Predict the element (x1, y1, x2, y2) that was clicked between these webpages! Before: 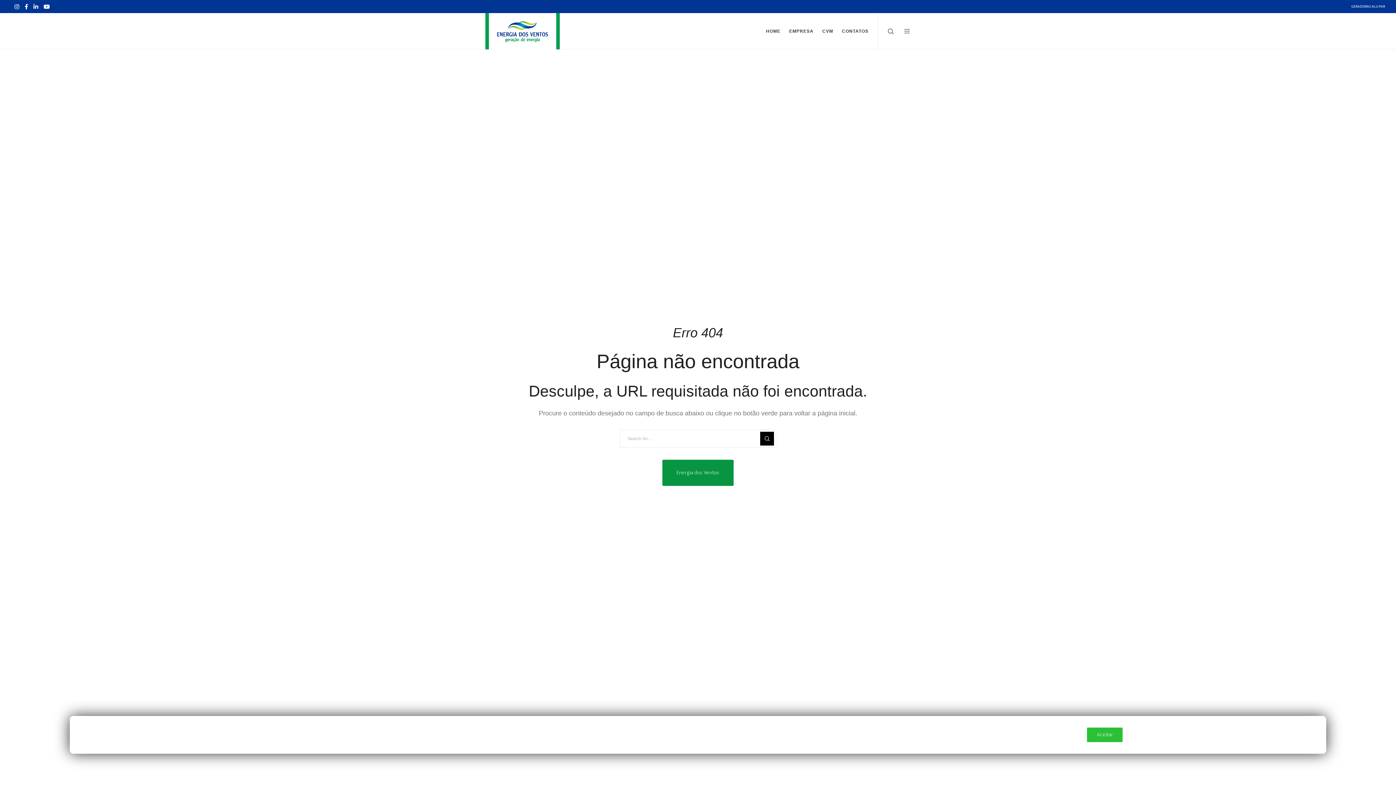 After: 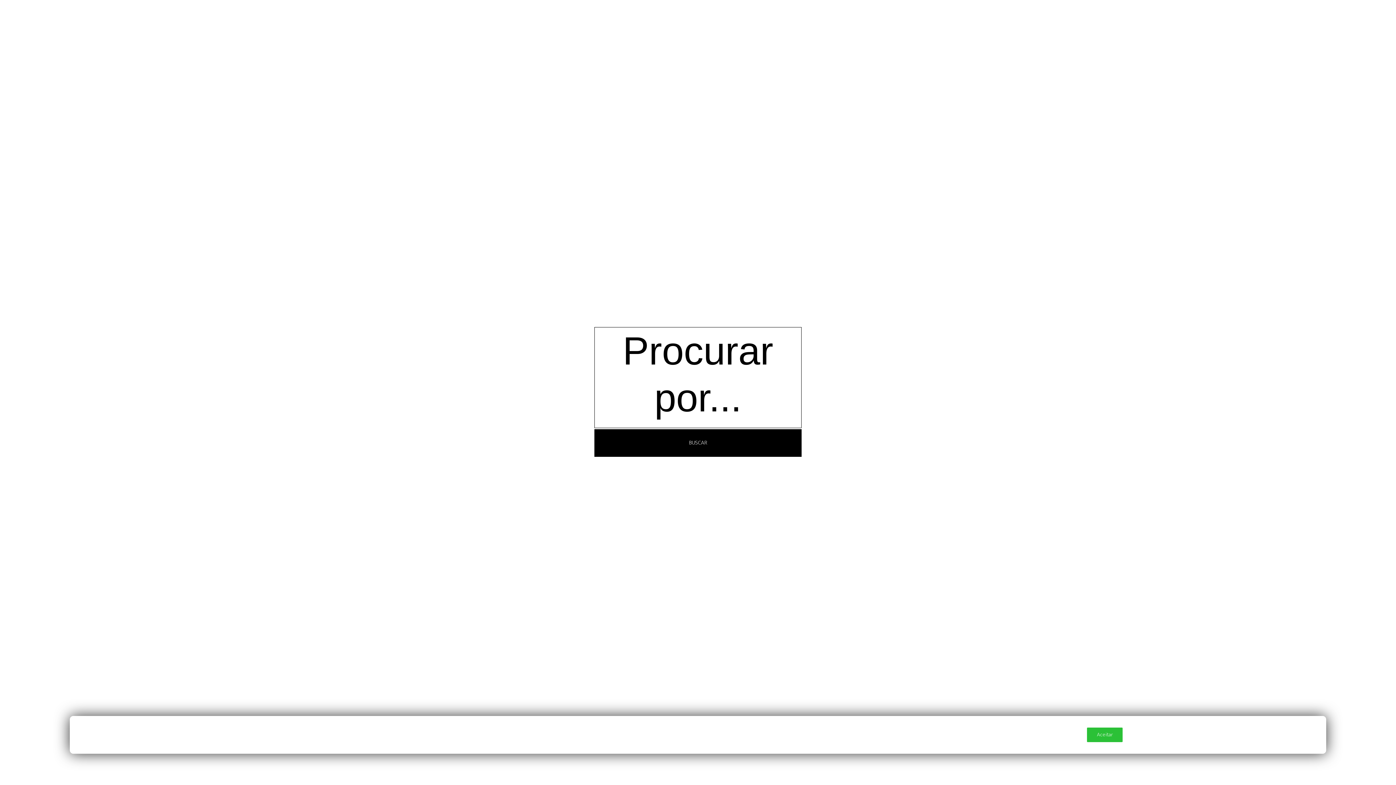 Action: label: Search bbox: (878, 12, 894, 49)